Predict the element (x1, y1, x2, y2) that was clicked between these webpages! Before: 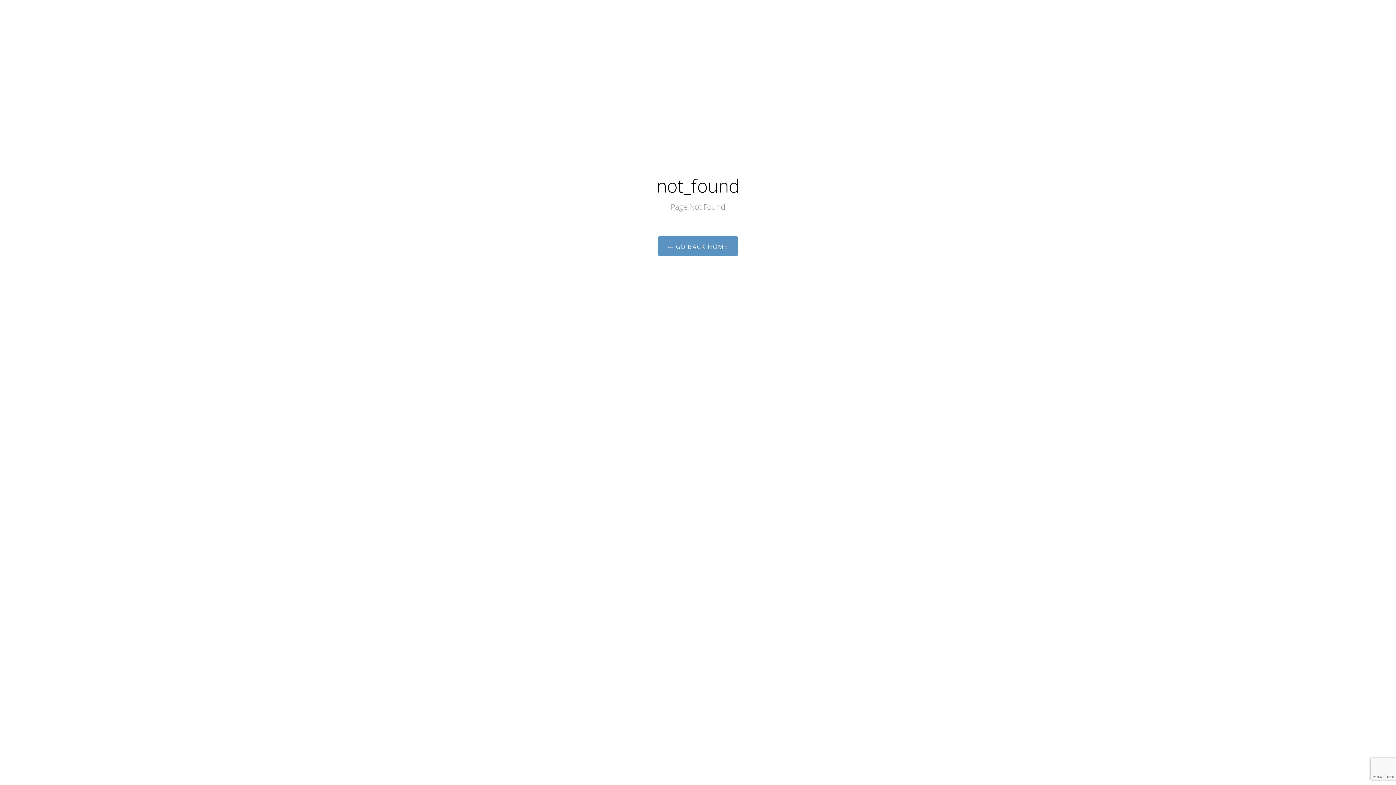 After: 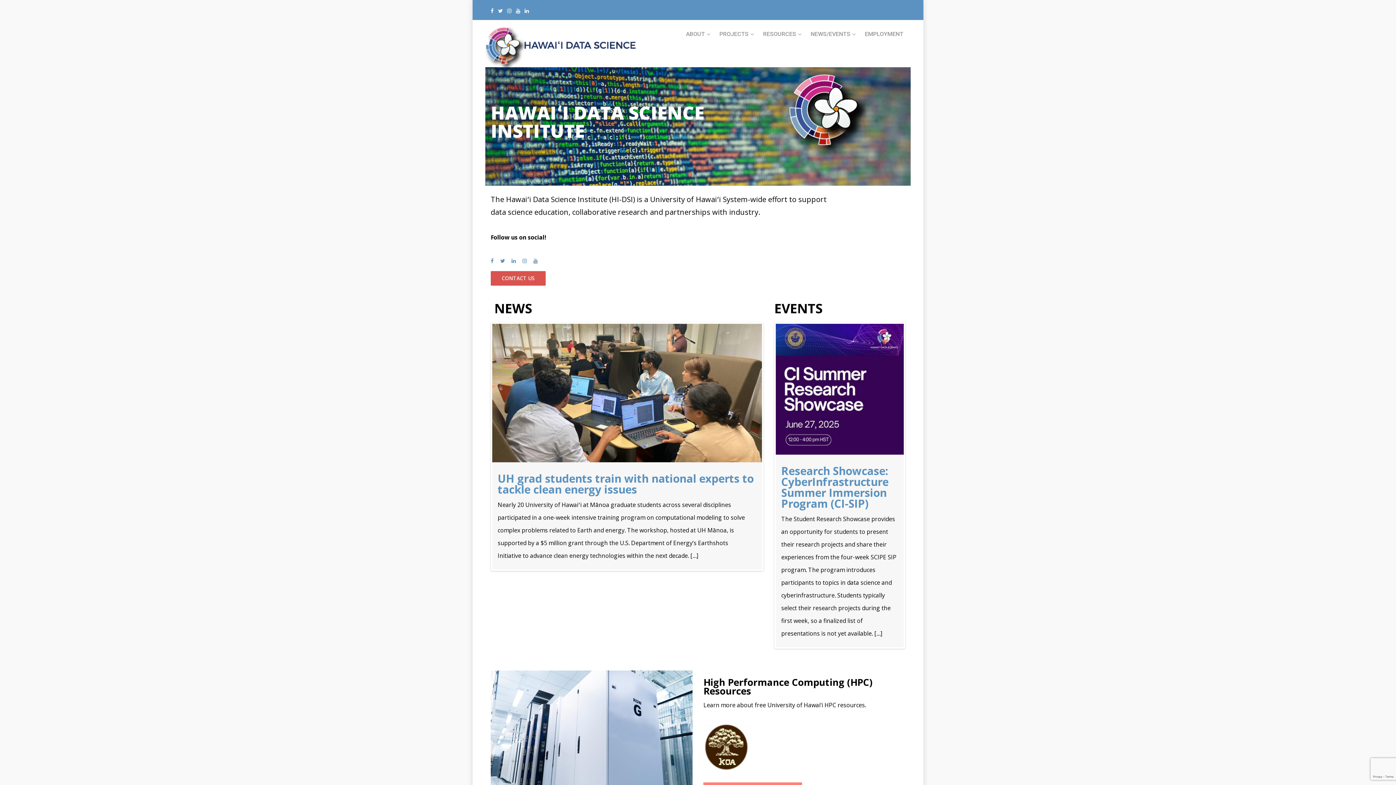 Action: label:  GO BACK HOME bbox: (658, 236, 738, 256)